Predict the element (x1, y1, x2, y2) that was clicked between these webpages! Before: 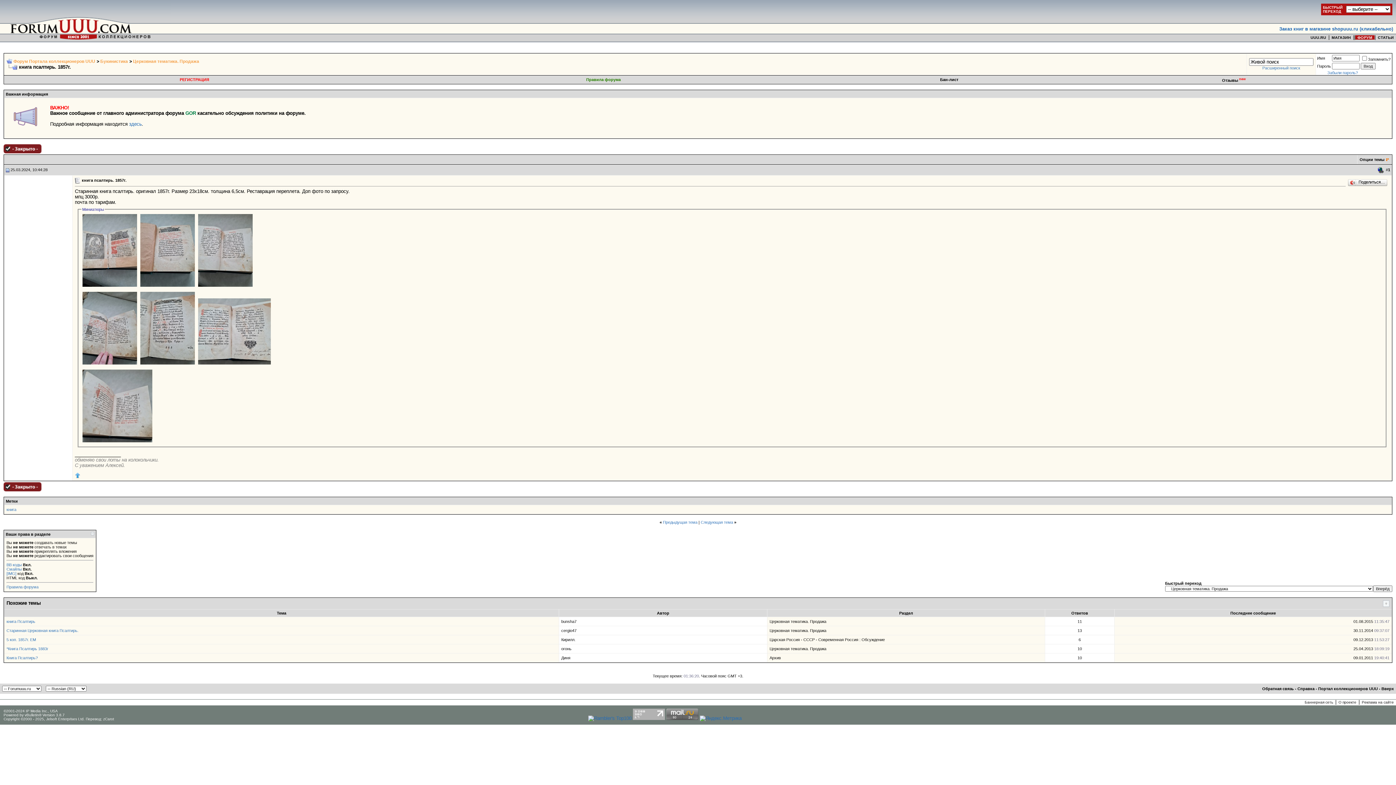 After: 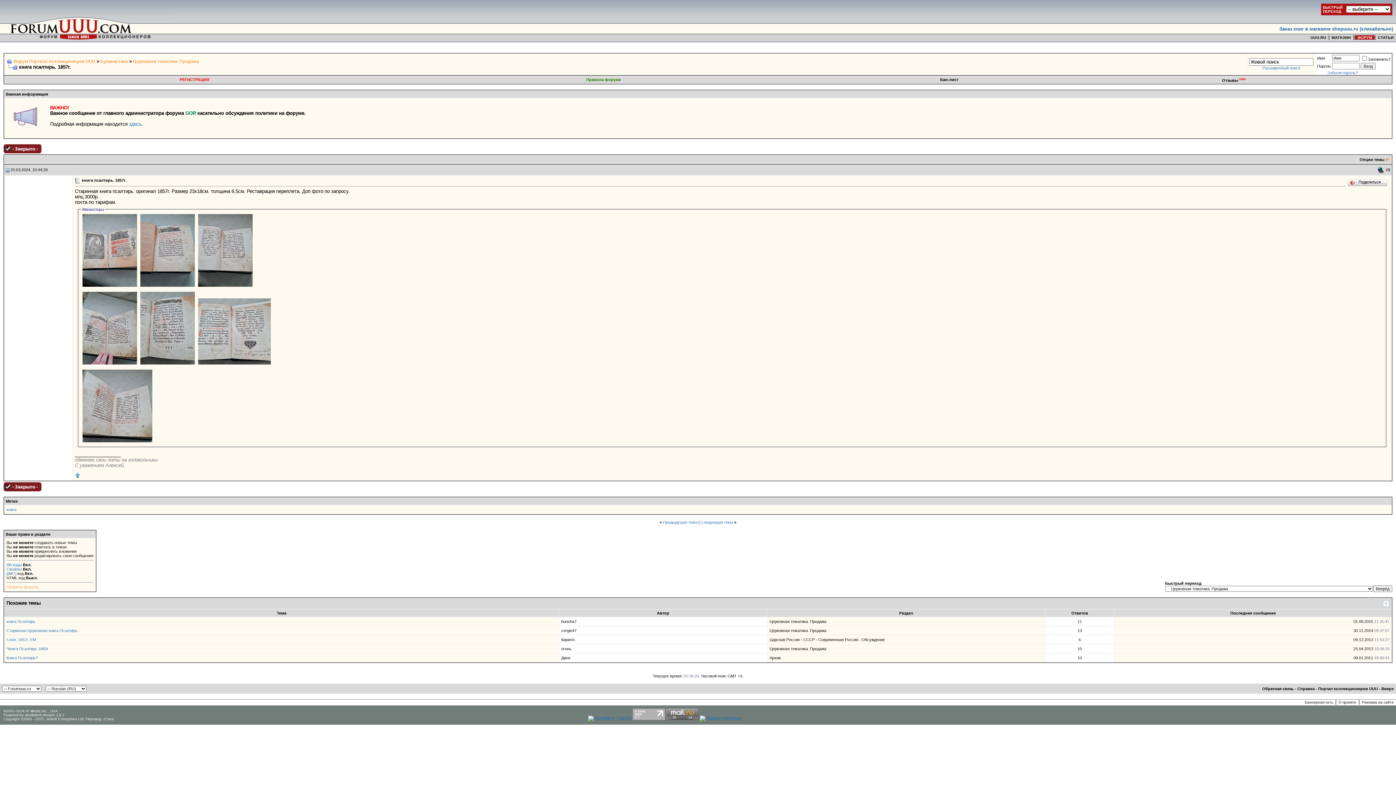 Action: bbox: (6, 585, 38, 589) label: Правила форума